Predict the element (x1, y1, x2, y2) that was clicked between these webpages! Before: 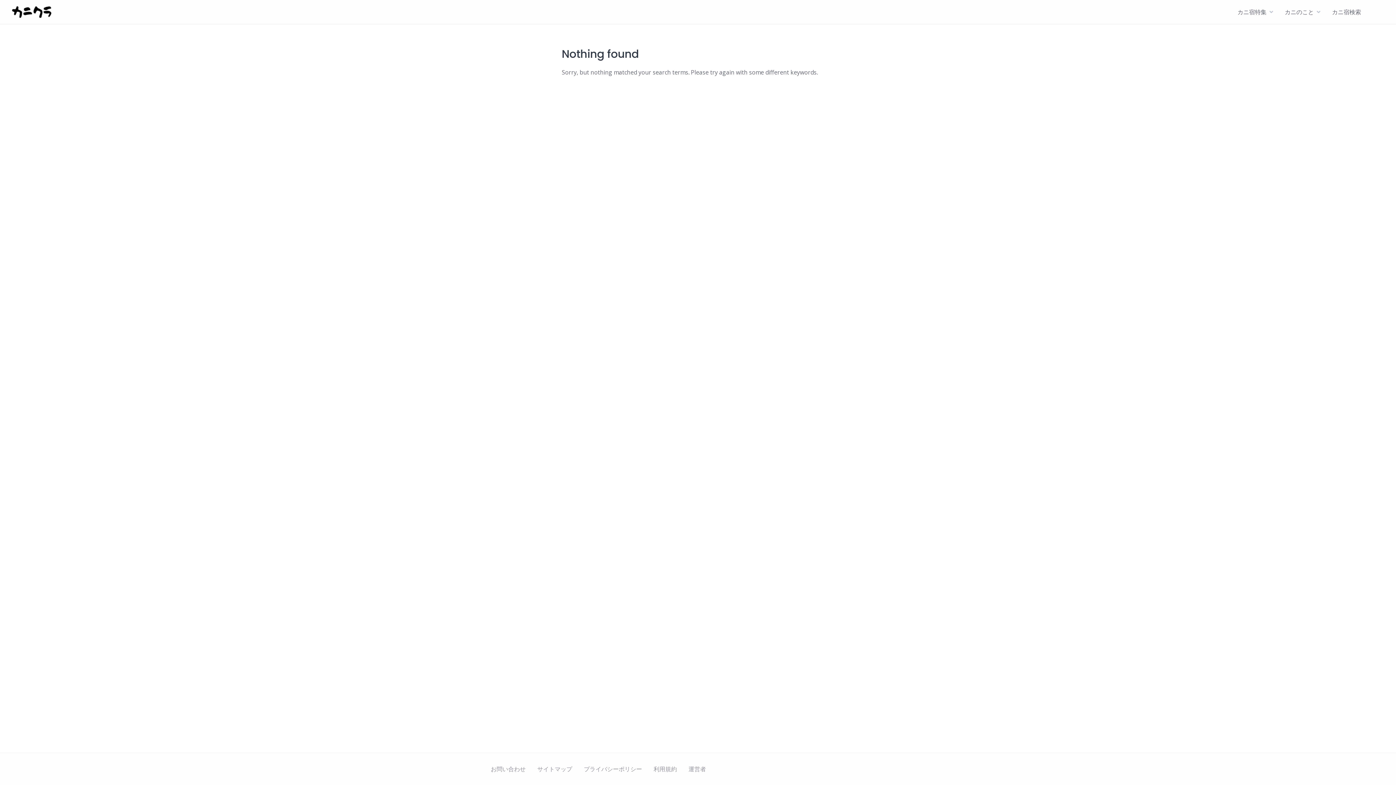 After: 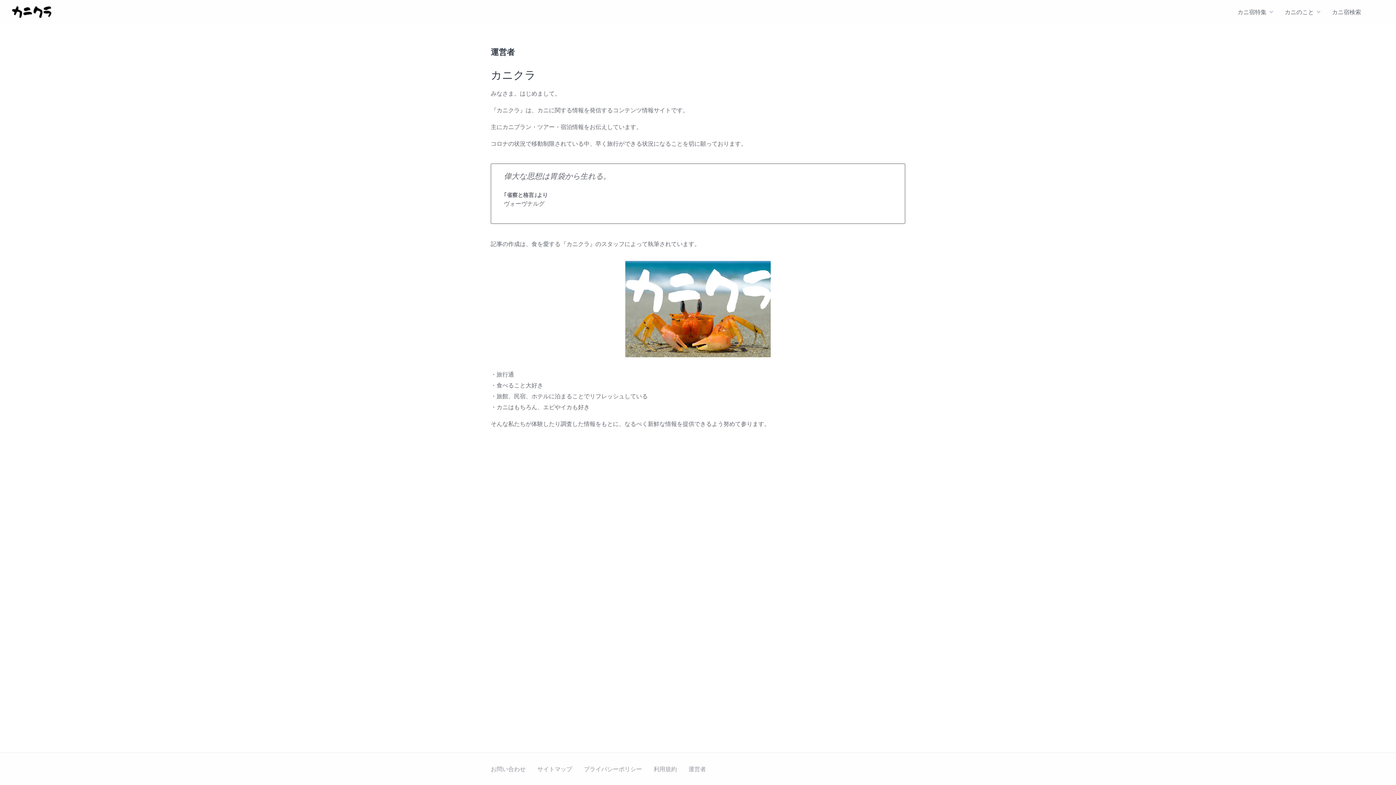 Action: label: 運営者 bbox: (688, 765, 706, 773)